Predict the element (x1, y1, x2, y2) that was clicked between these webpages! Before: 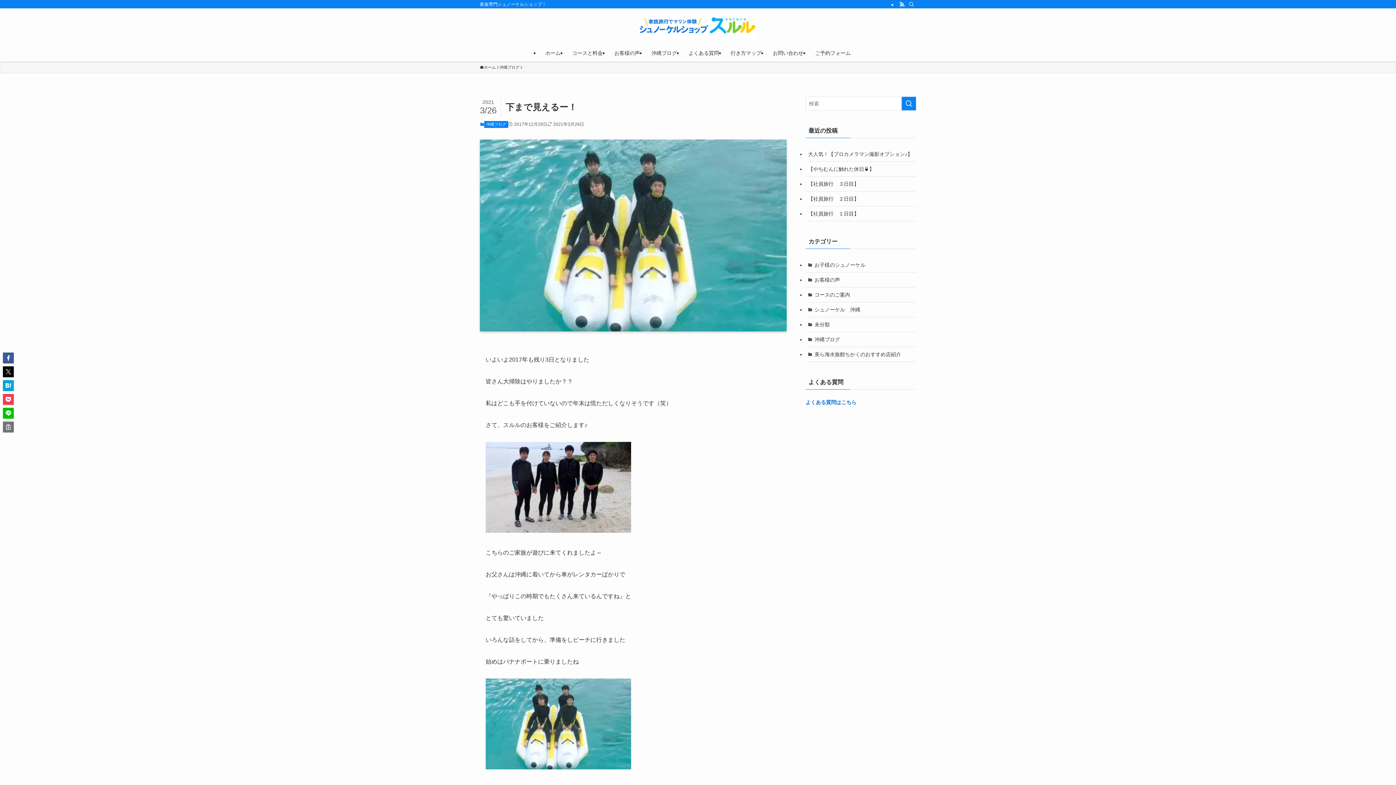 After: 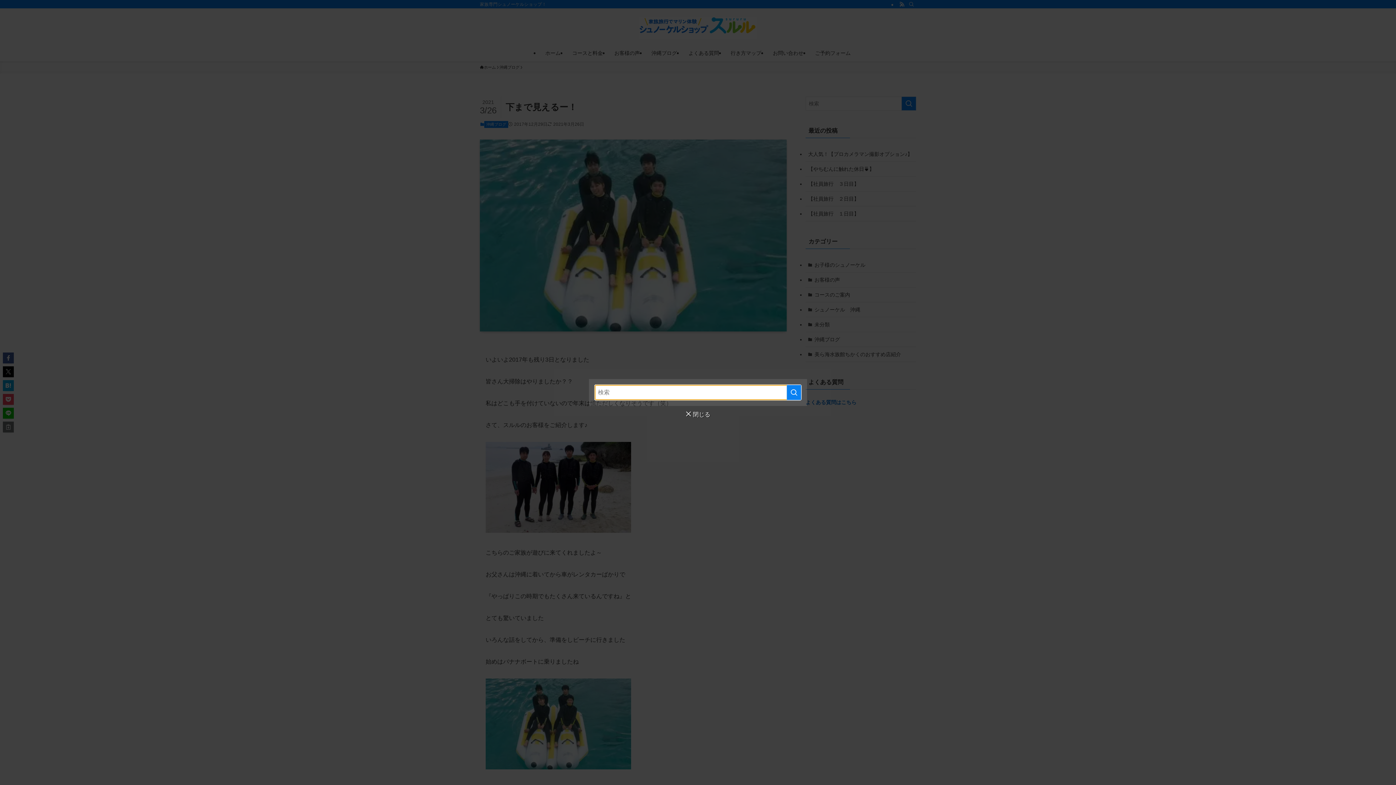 Action: label: 検索 bbox: (906, 0, 916, 8)